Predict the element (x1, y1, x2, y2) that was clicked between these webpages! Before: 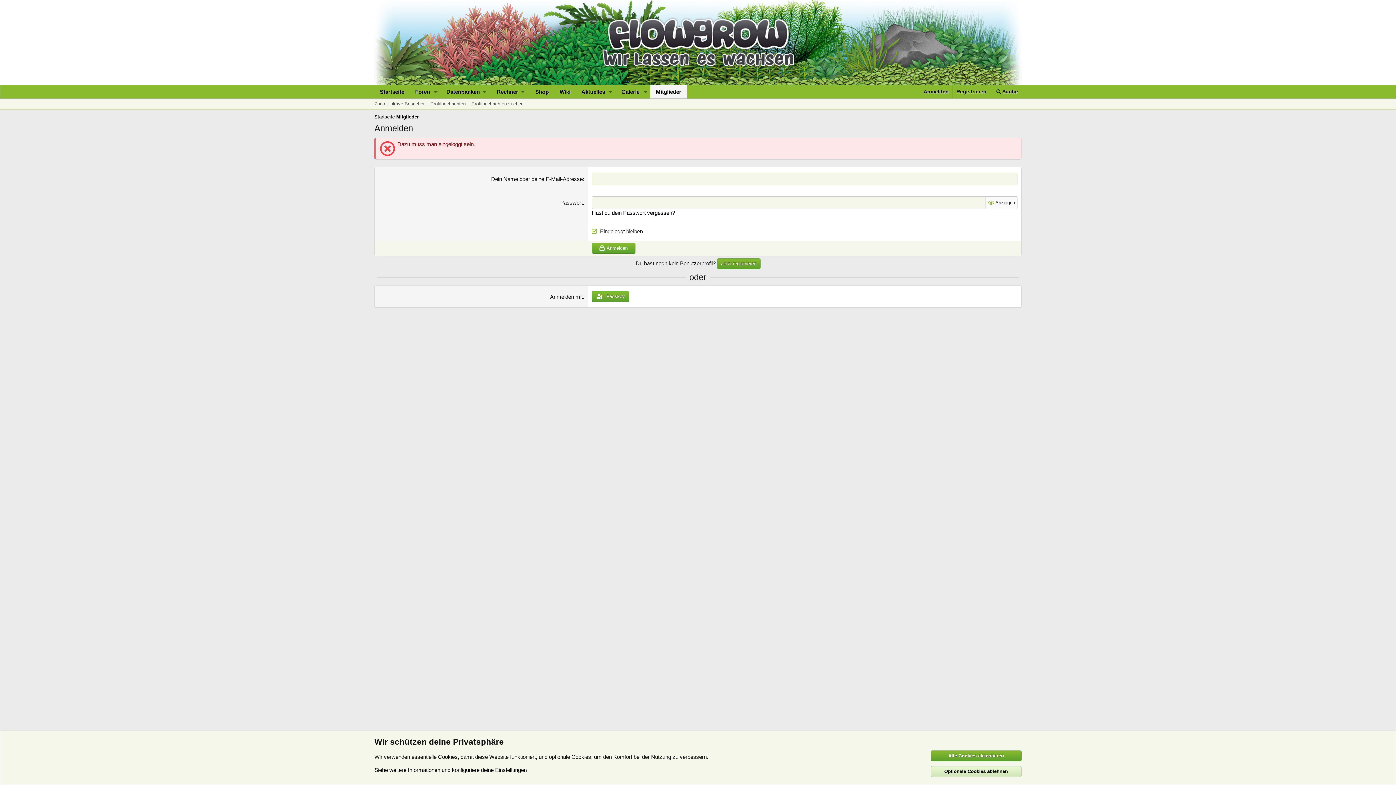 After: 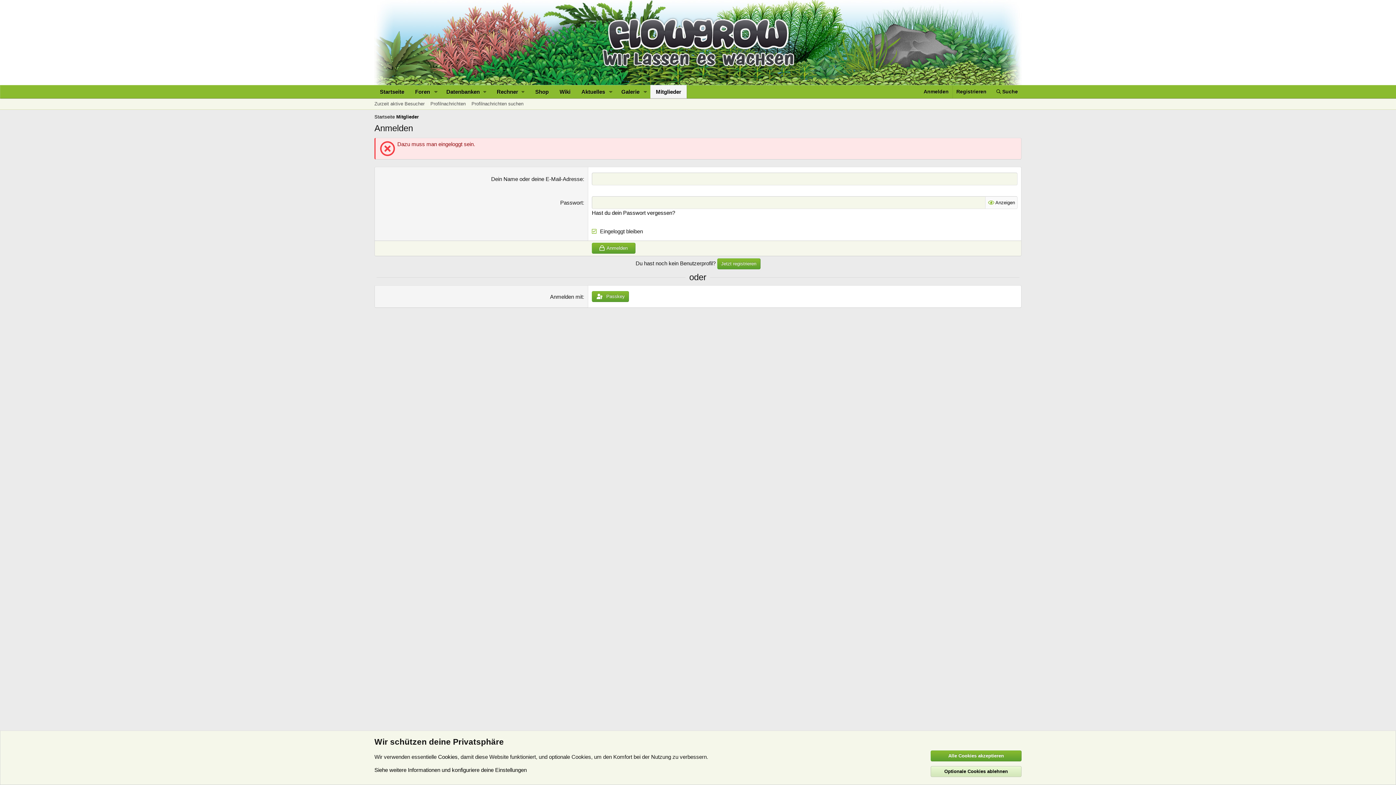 Action: bbox: (592, 291, 628, 302) label:  Passkey